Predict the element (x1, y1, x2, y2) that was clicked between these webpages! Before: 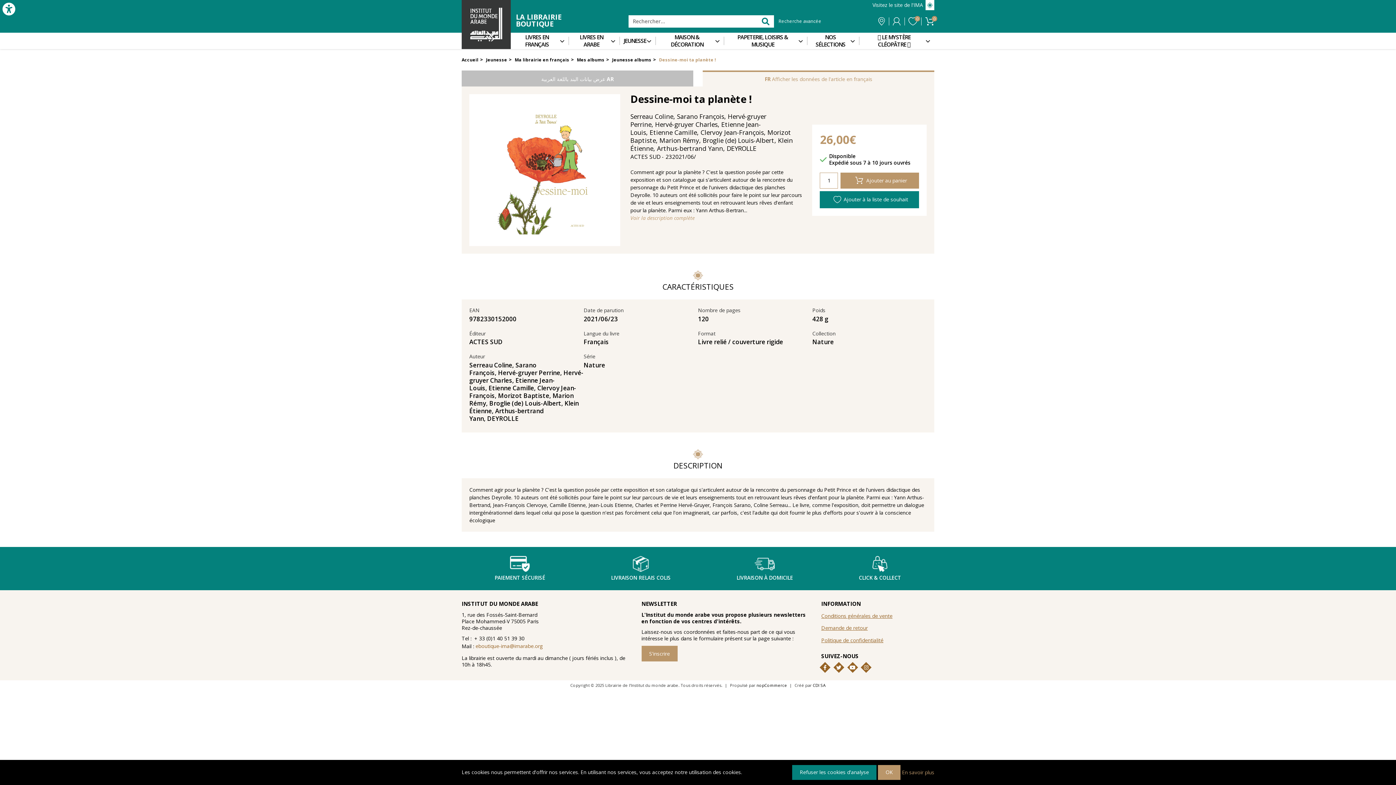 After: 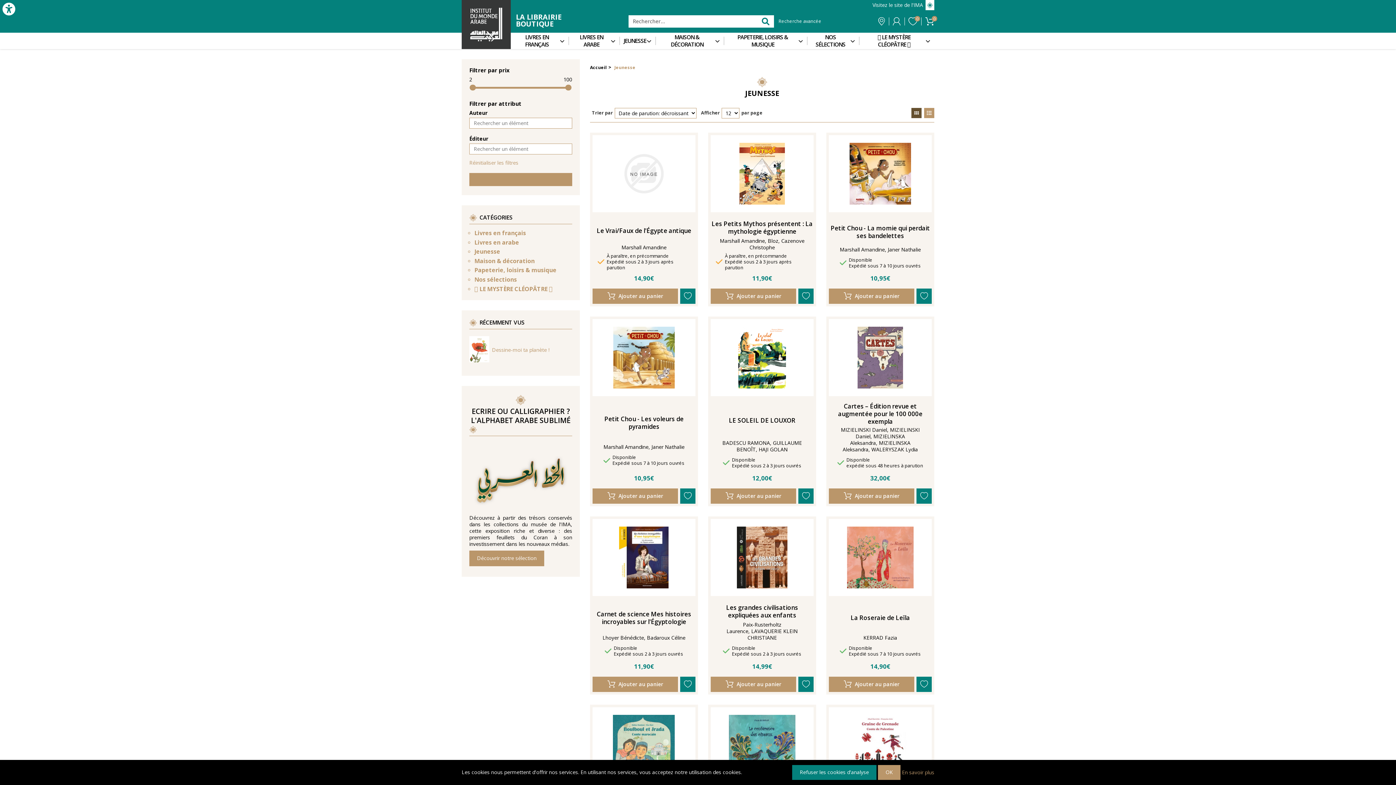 Action: label: JEUNESSE bbox: (619, 36, 650, 45)